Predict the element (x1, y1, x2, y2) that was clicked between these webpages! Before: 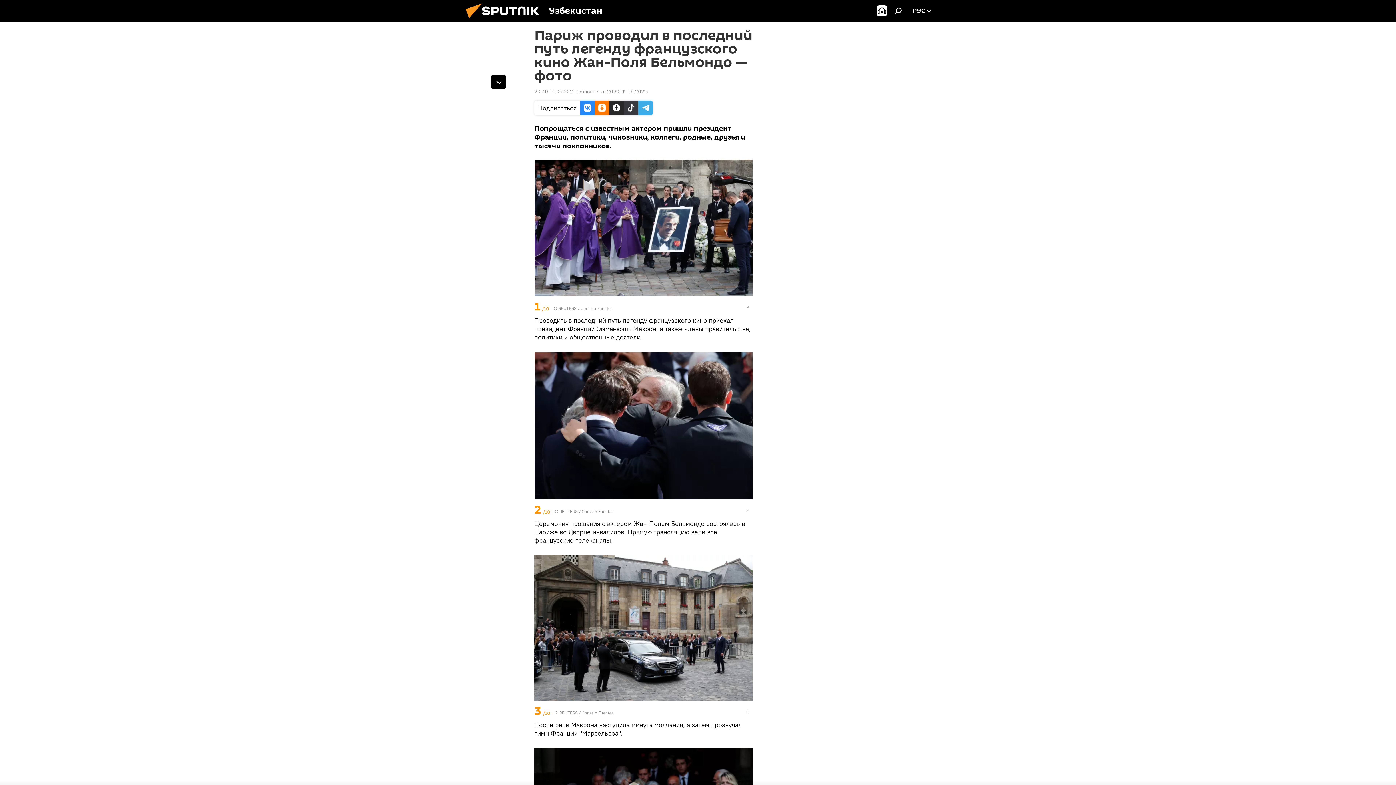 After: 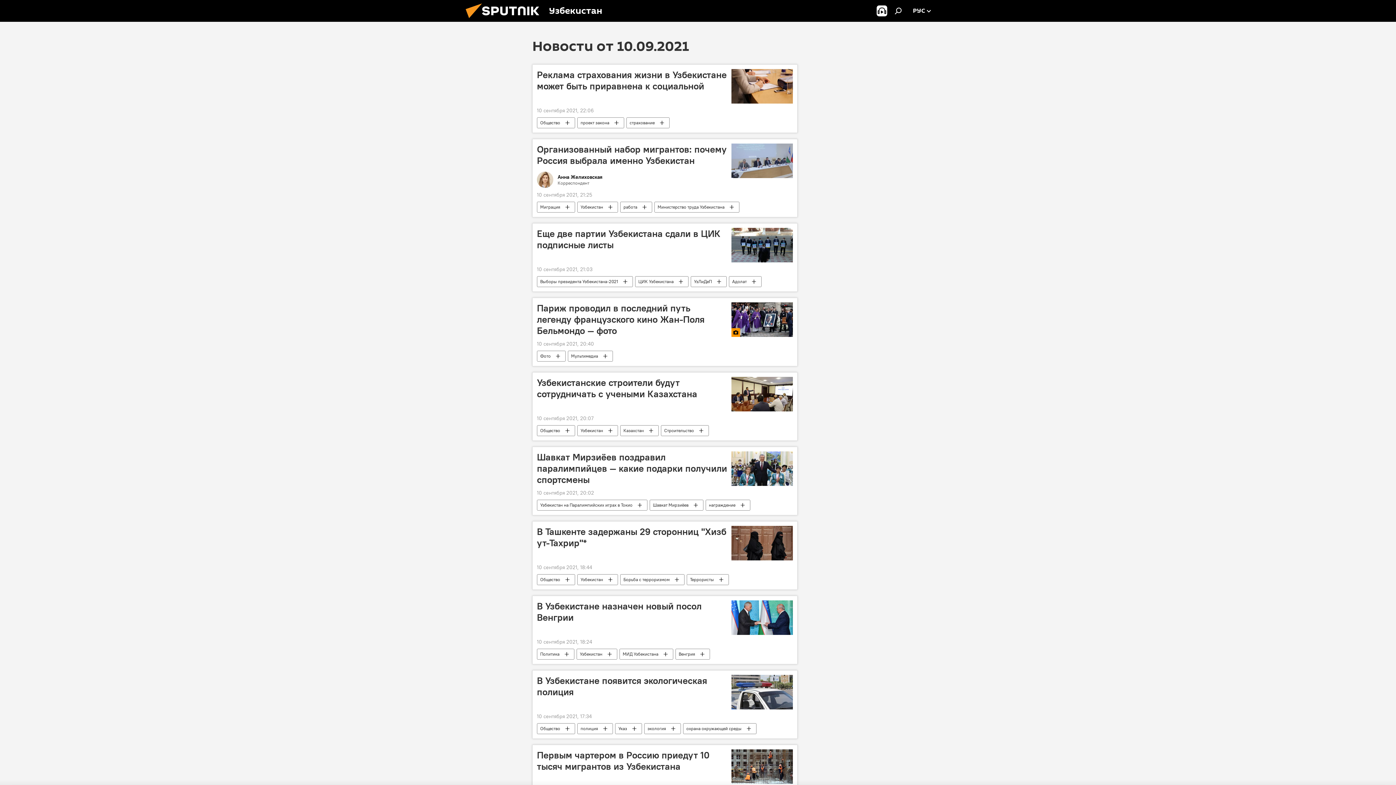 Action: bbox: (534, 88, 574, 94) label: 20:40 10.09.2021